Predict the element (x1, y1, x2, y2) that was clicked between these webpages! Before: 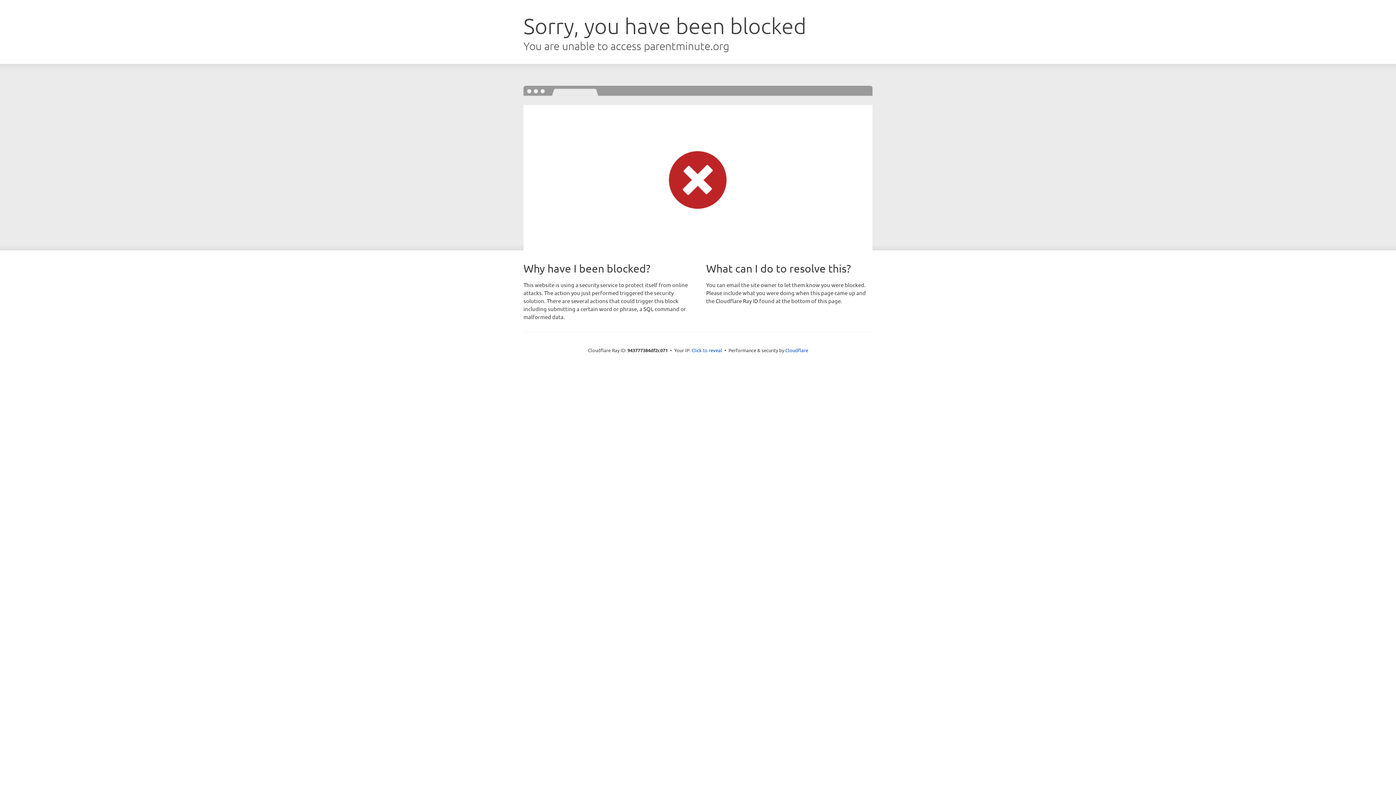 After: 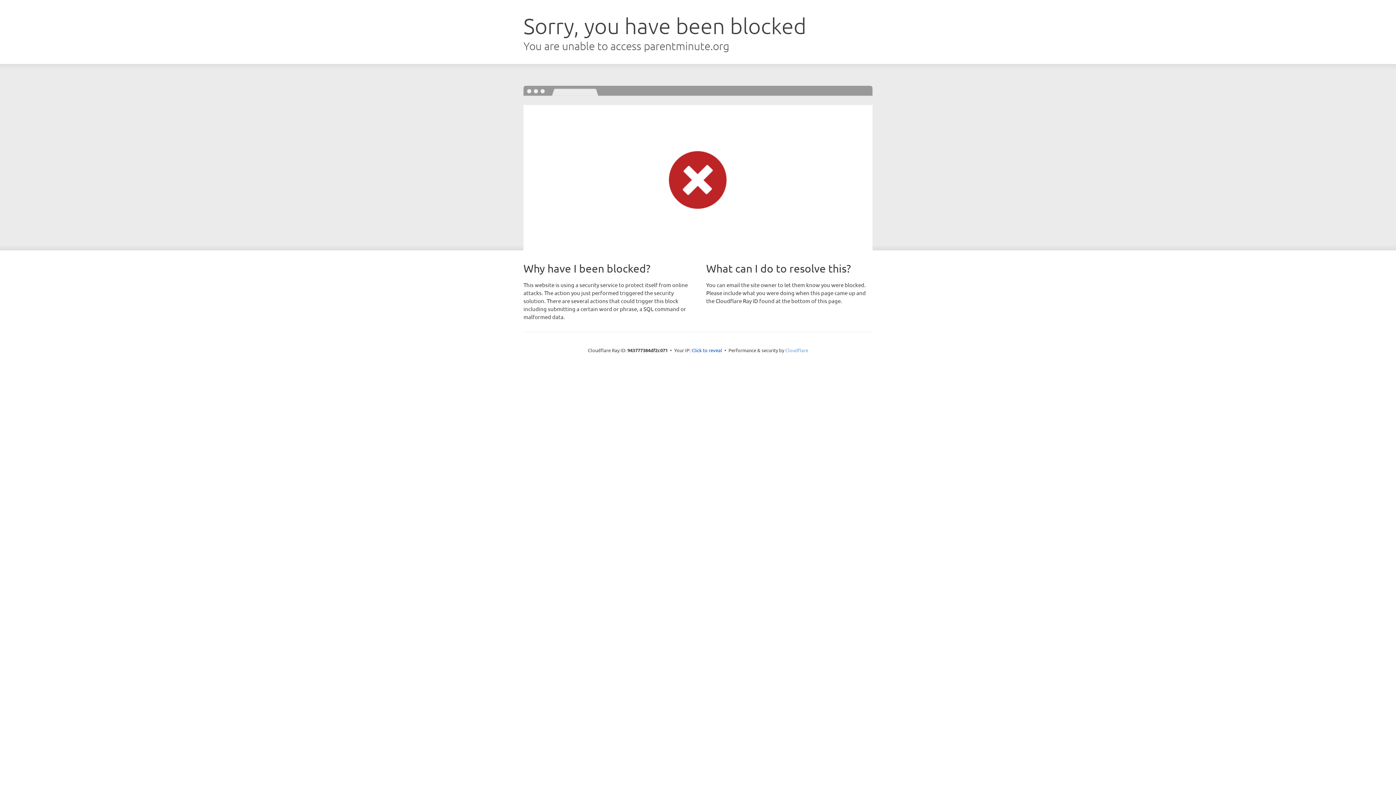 Action: bbox: (785, 347, 808, 353) label: Cloudflare